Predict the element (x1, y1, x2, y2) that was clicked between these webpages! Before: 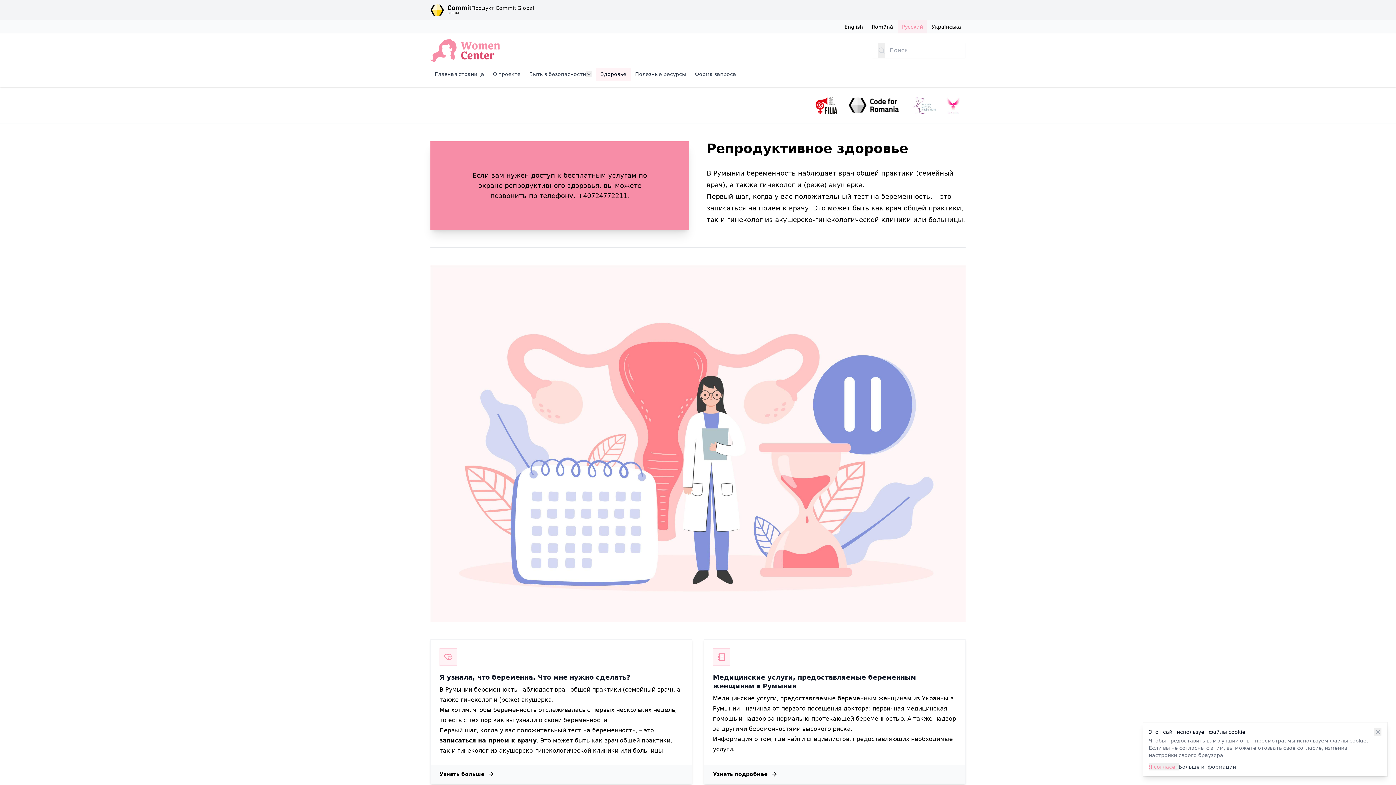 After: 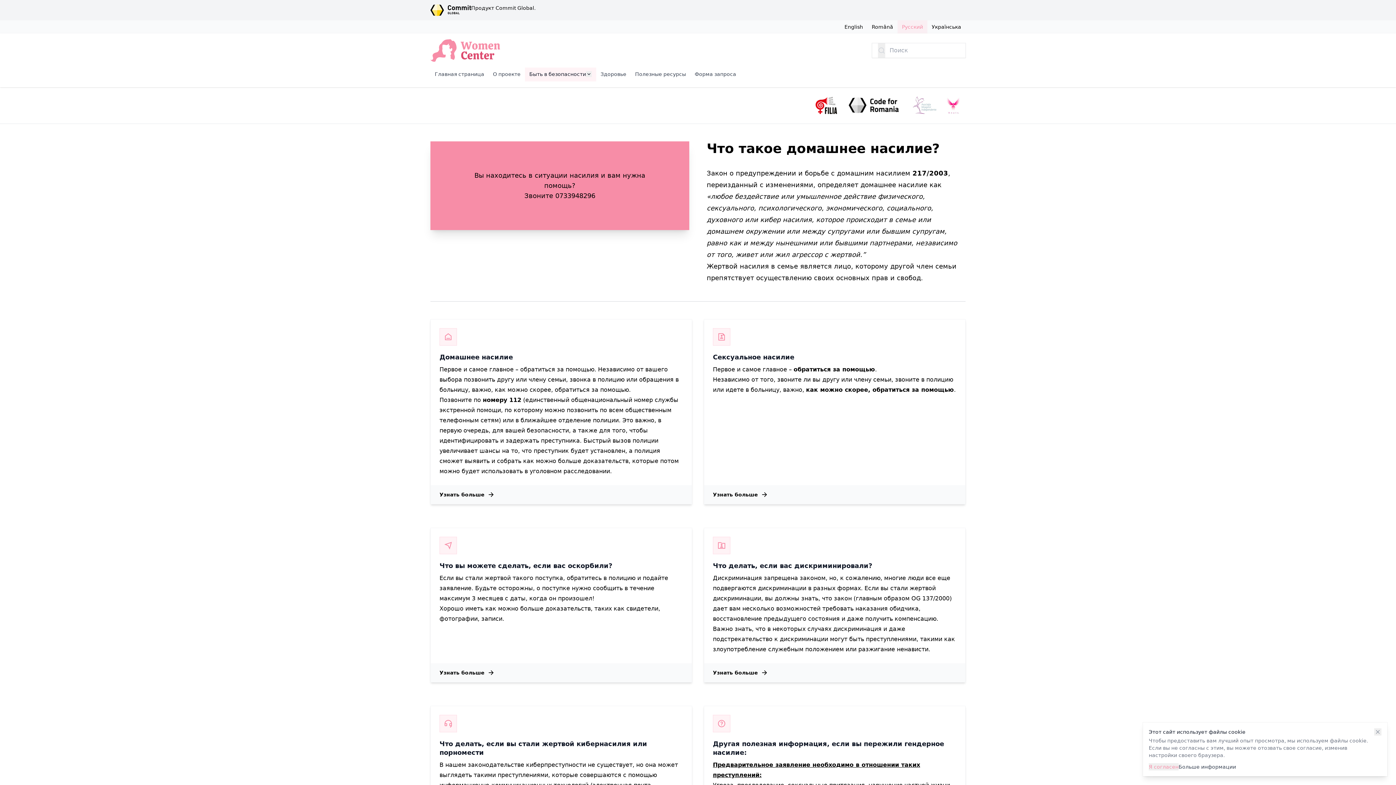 Action: label: Быть в безопасности bbox: (529, 70, 586, 77)